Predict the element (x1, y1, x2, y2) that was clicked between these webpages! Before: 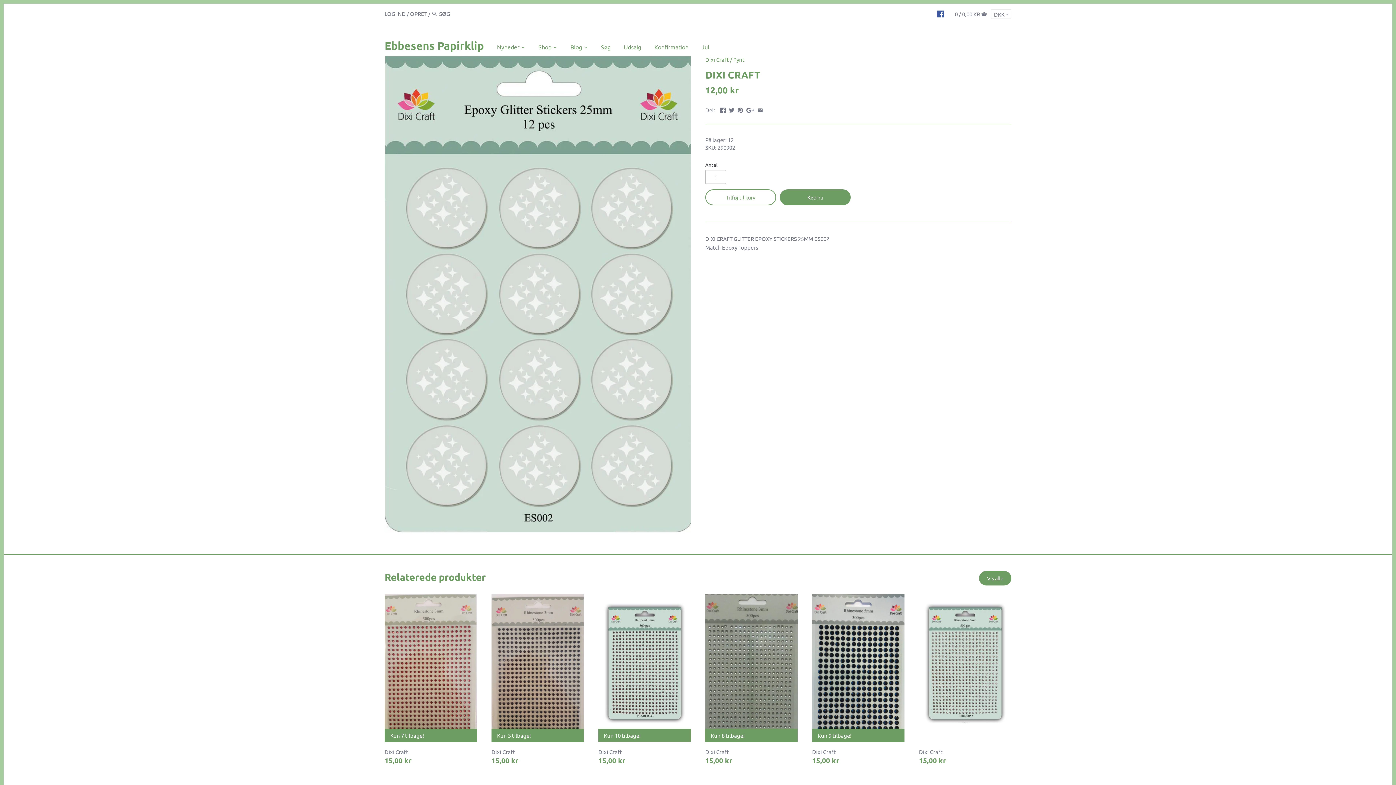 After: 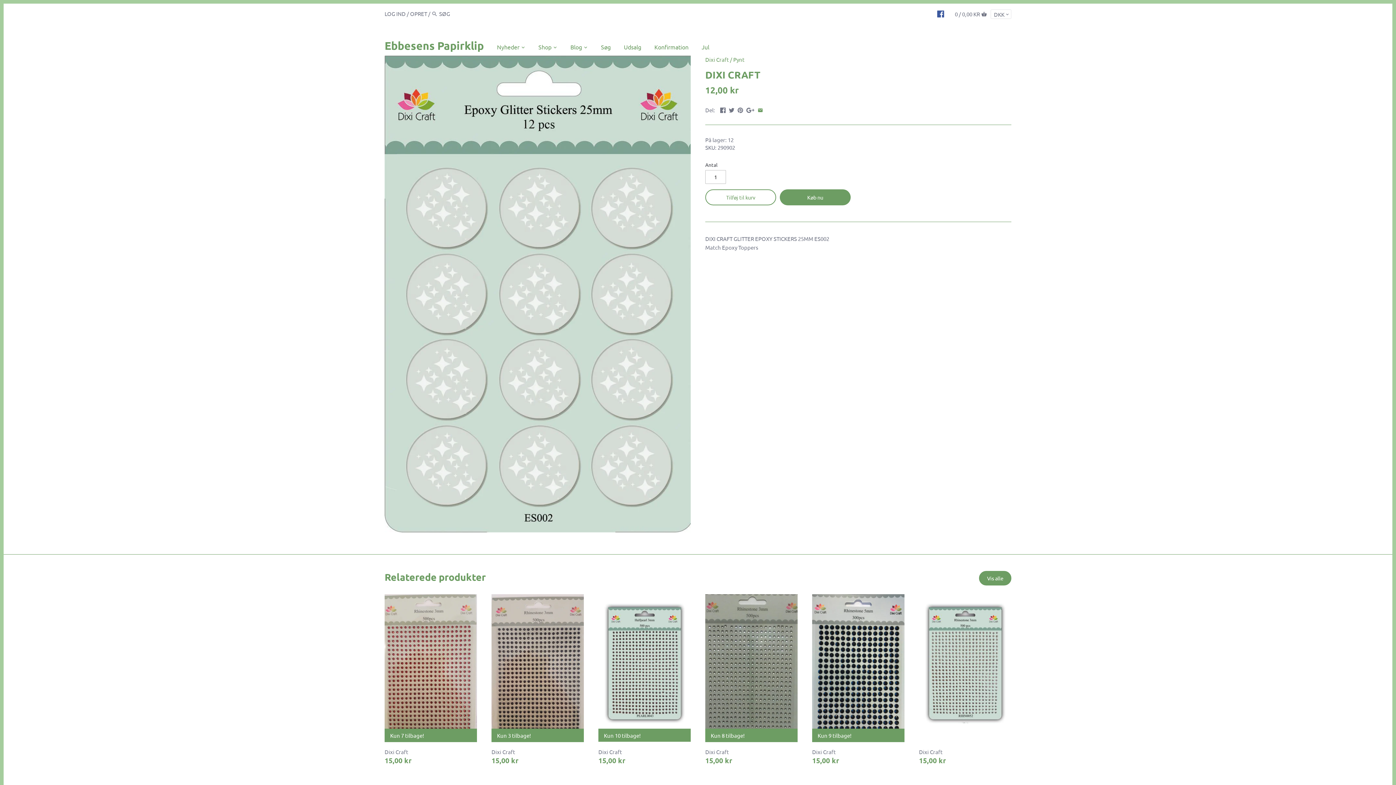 Action: bbox: (757, 105, 763, 112)